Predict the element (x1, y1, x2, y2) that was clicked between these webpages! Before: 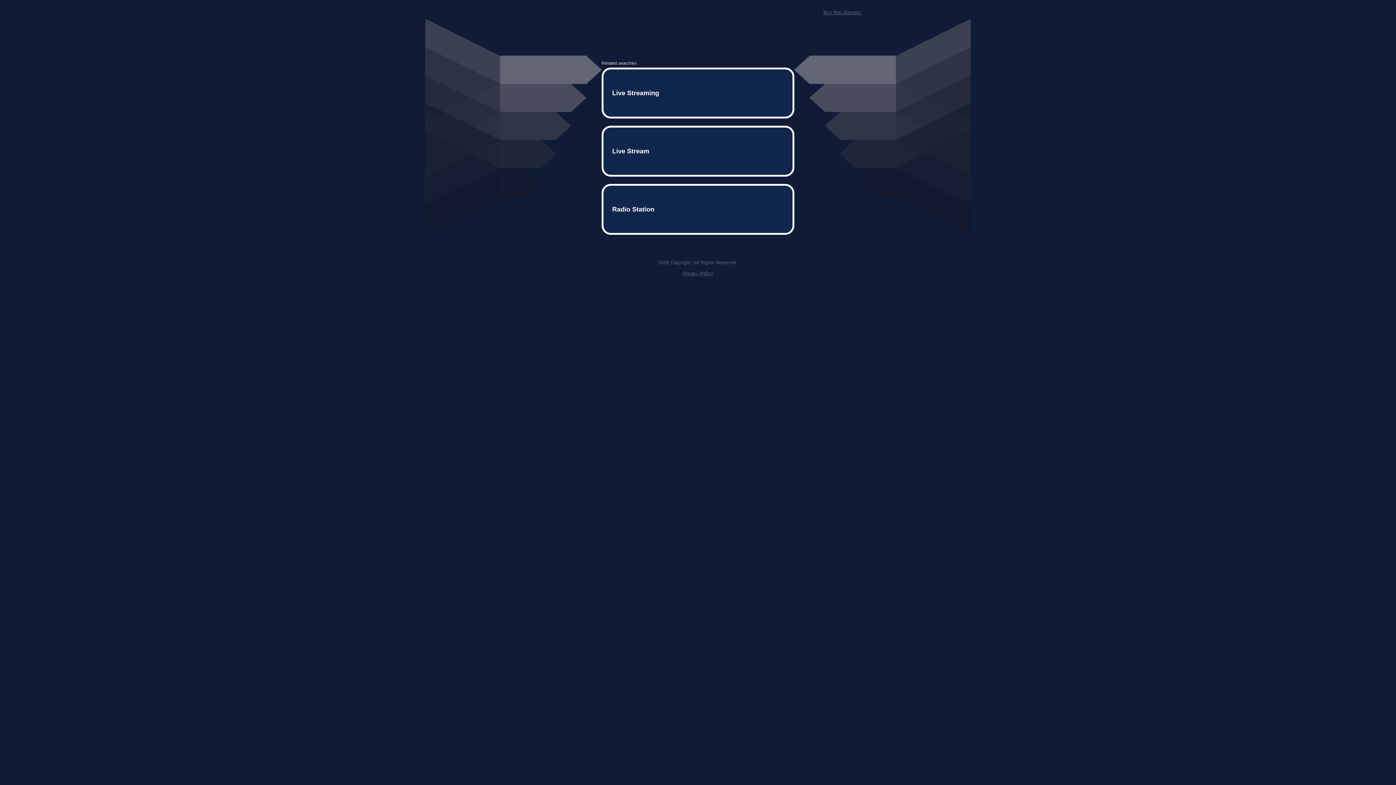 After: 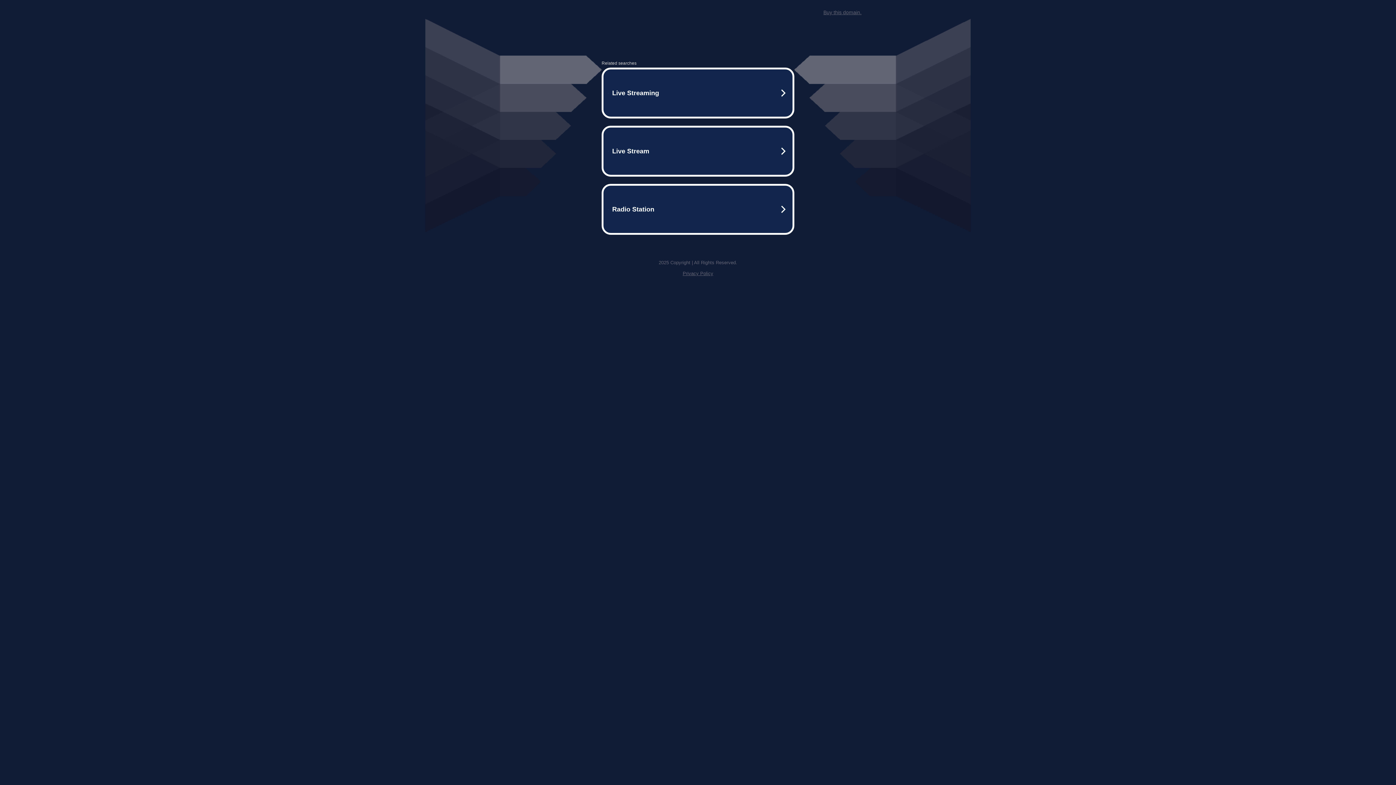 Action: label: Buy this domain. bbox: (823, 9, 861, 15)